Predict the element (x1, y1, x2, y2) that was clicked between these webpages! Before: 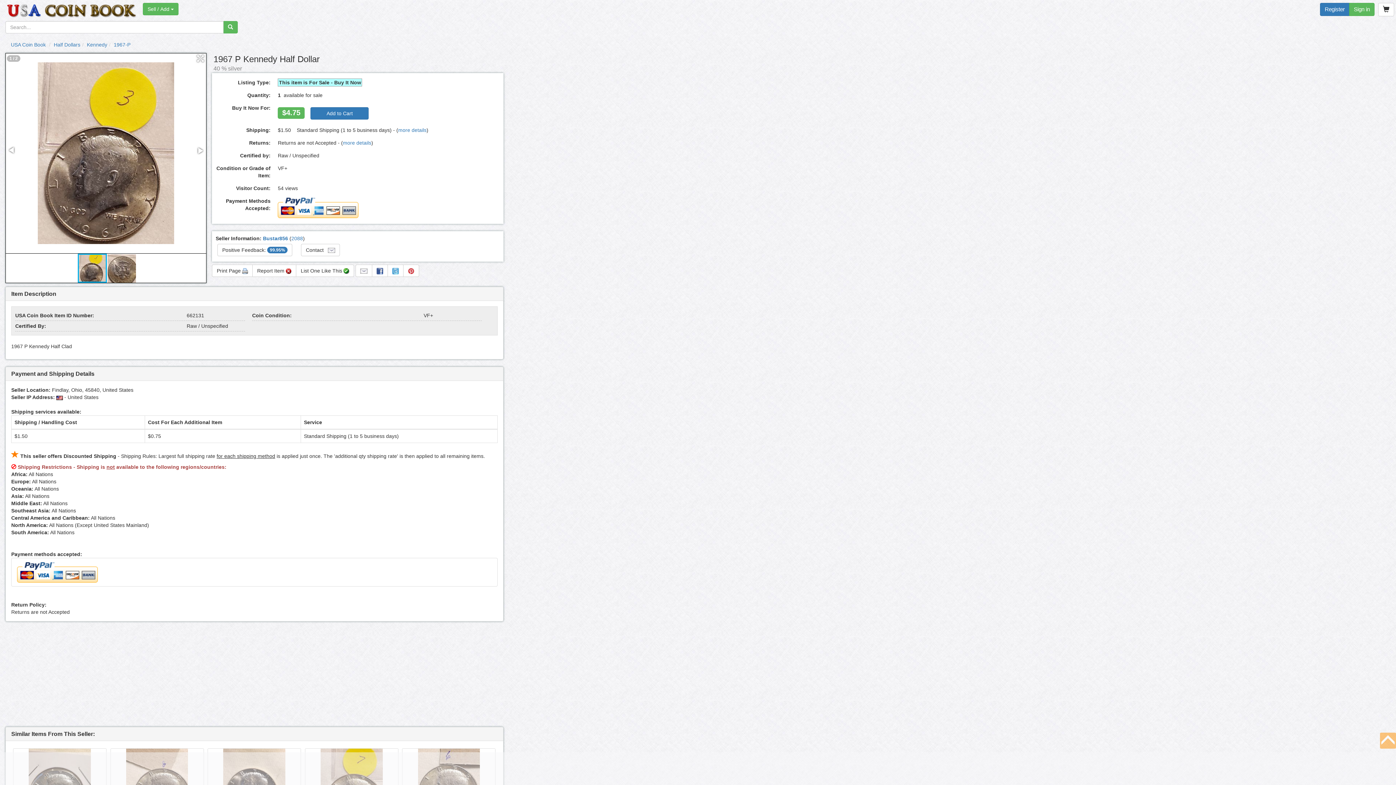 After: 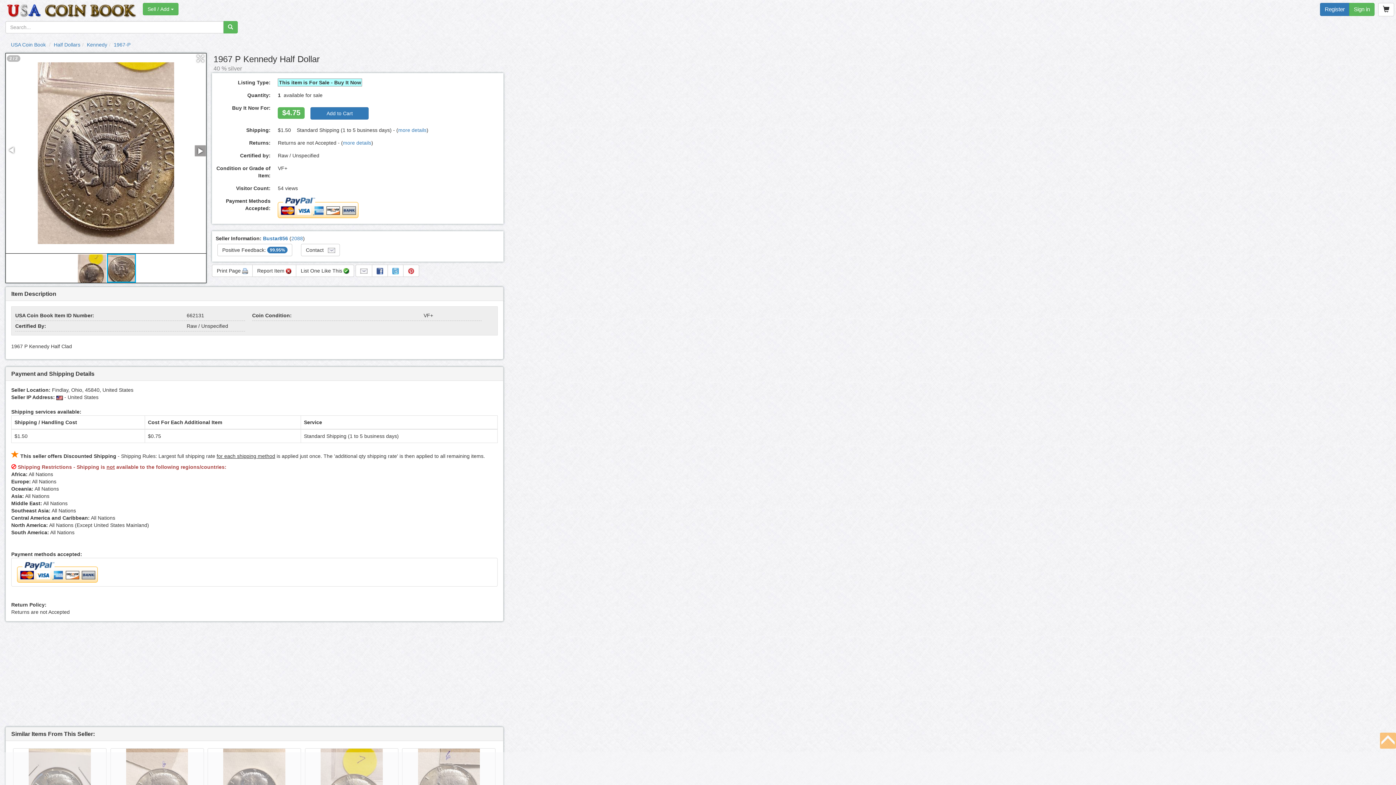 Action: bbox: (194, 145, 206, 156)